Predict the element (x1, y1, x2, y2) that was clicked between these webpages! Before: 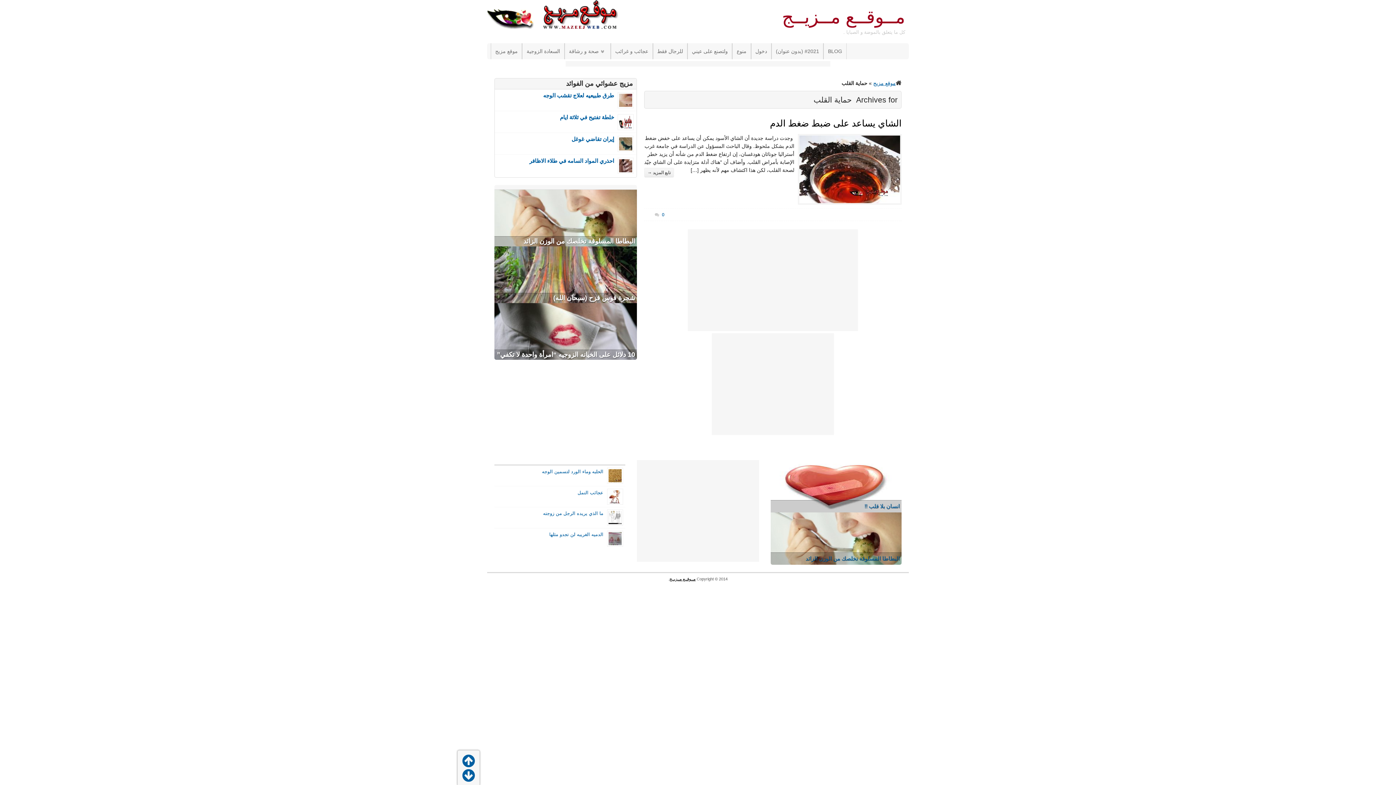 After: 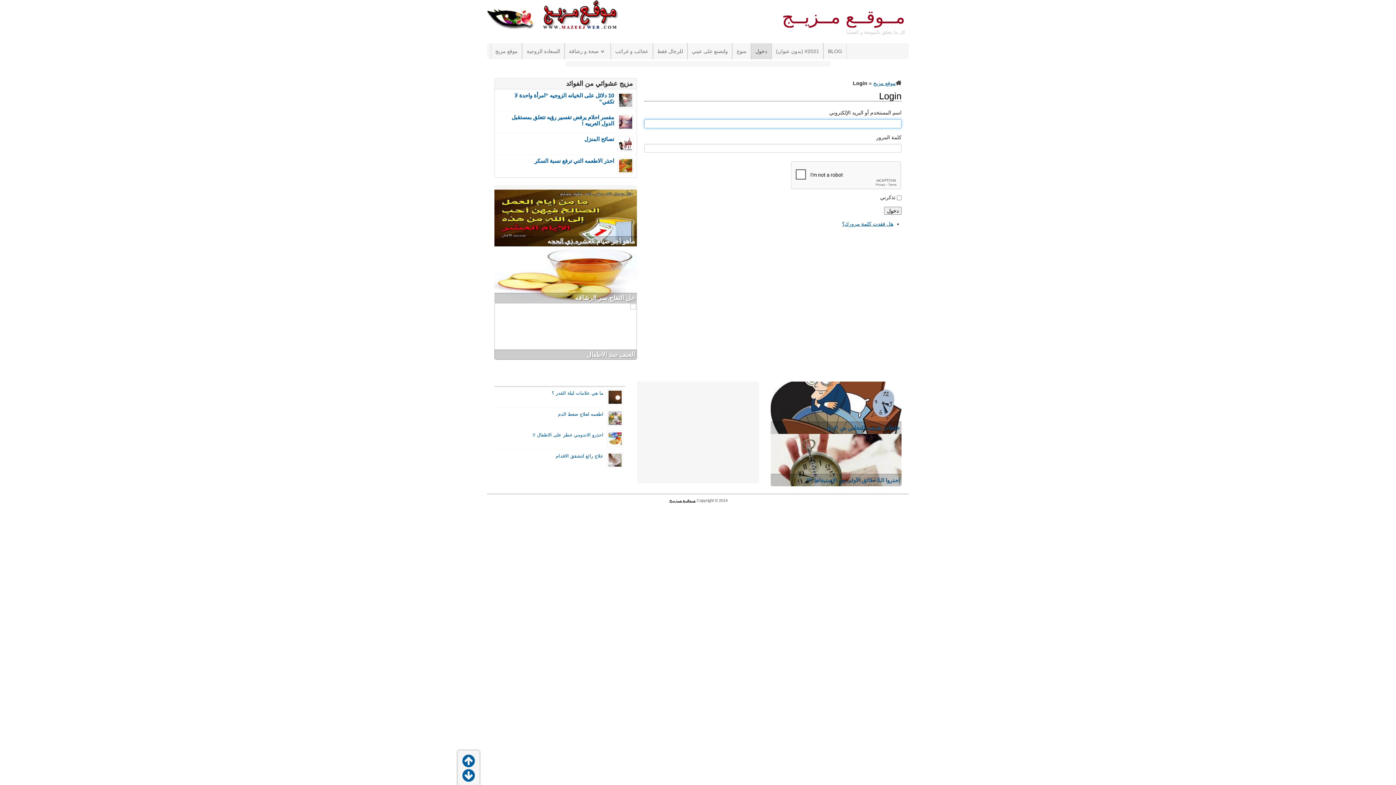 Action: label: دخول bbox: (751, 43, 771, 59)